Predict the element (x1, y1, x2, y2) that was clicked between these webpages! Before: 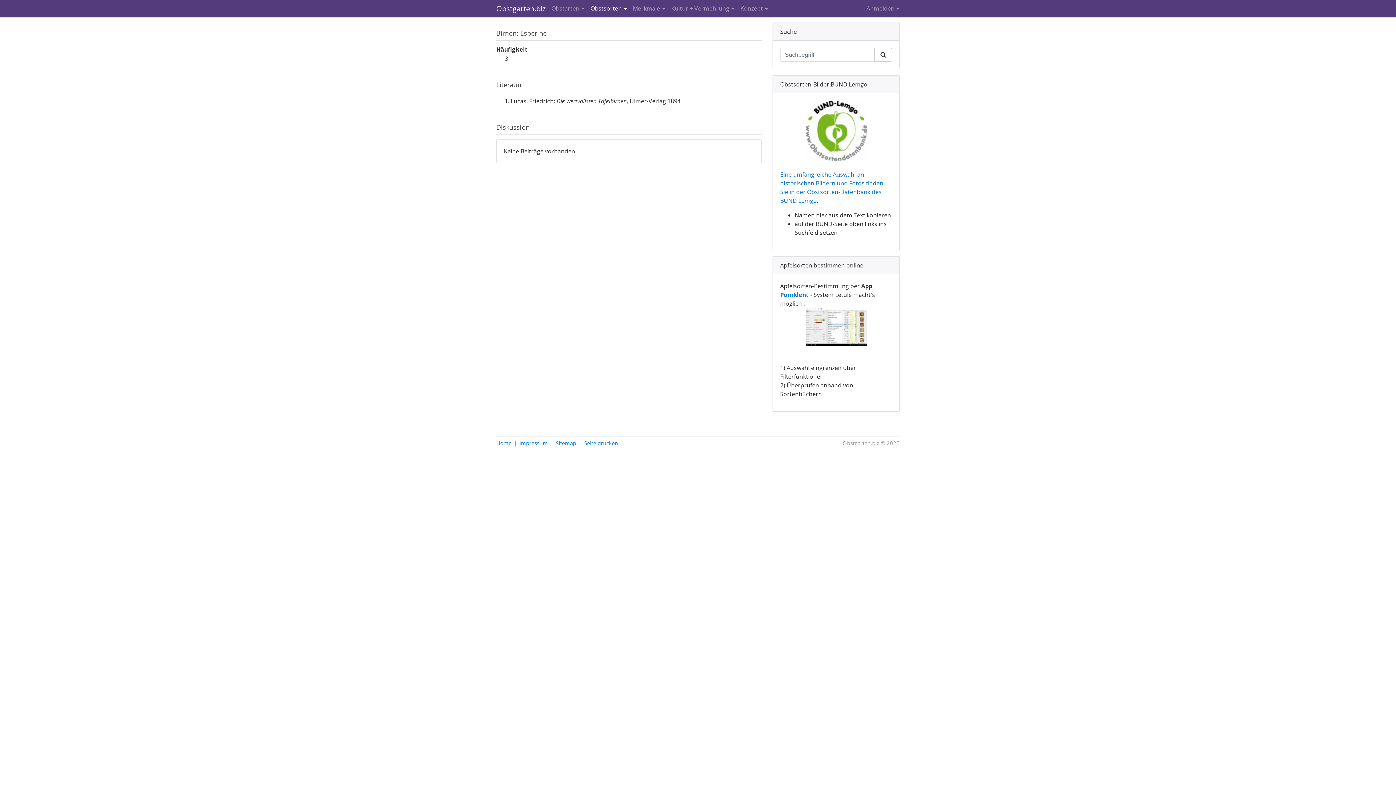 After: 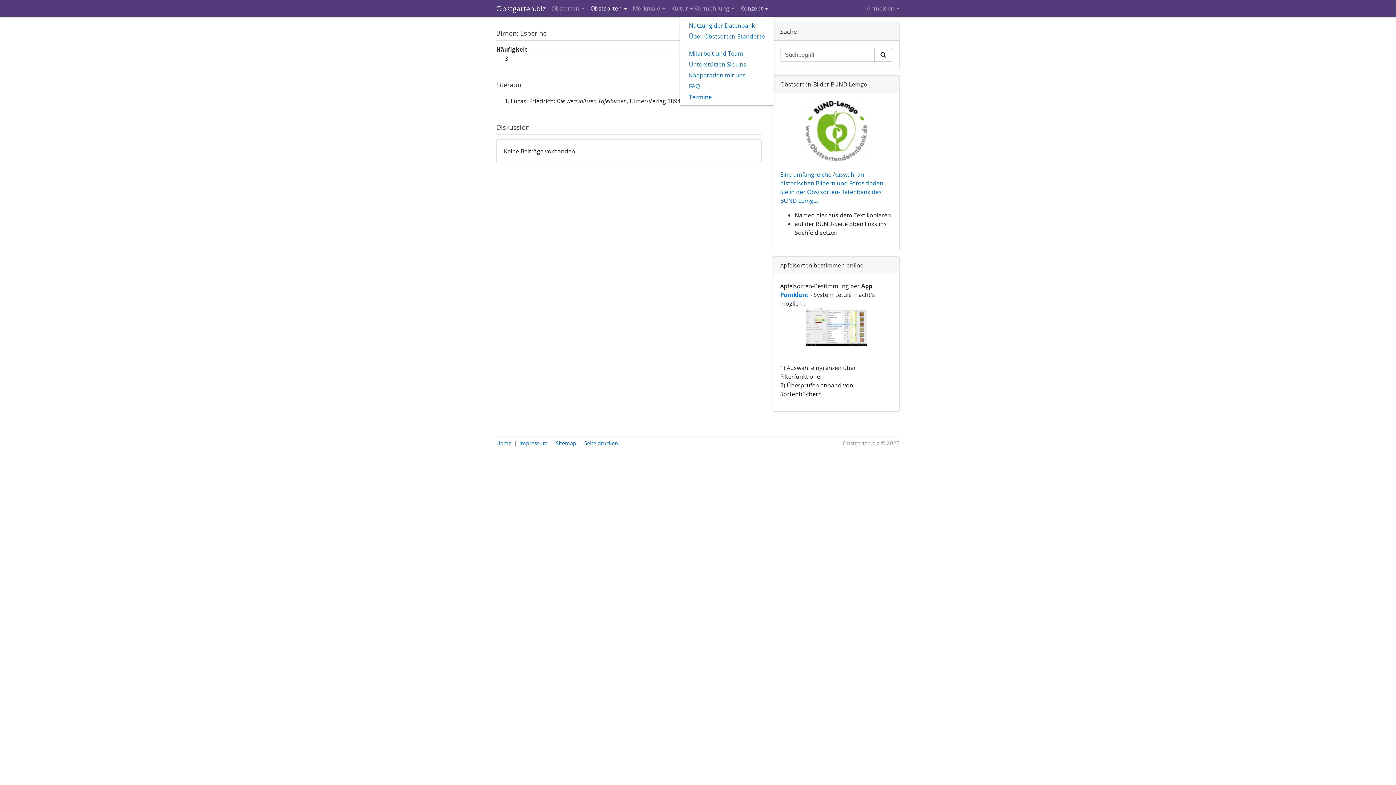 Action: label: Konzept bbox: (740, 0, 768, 17)